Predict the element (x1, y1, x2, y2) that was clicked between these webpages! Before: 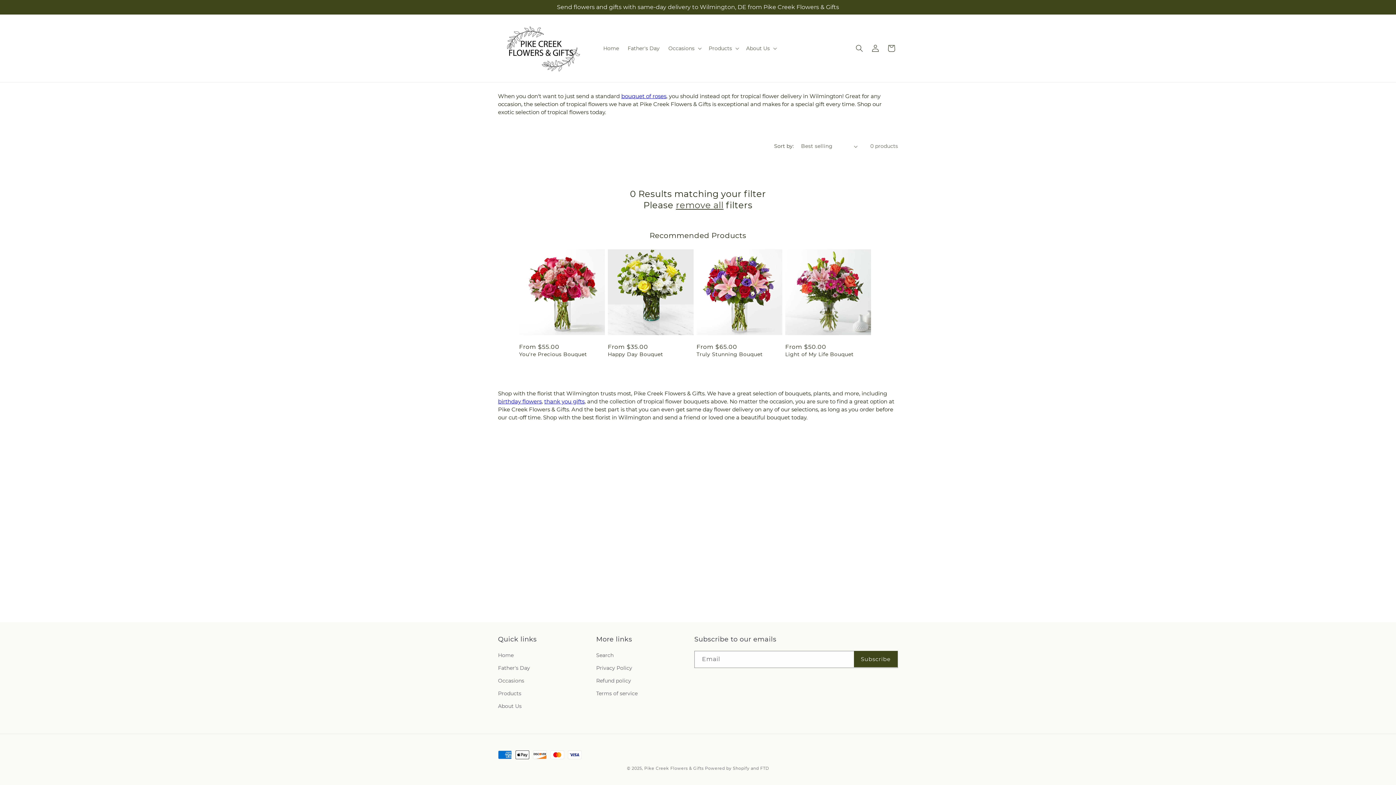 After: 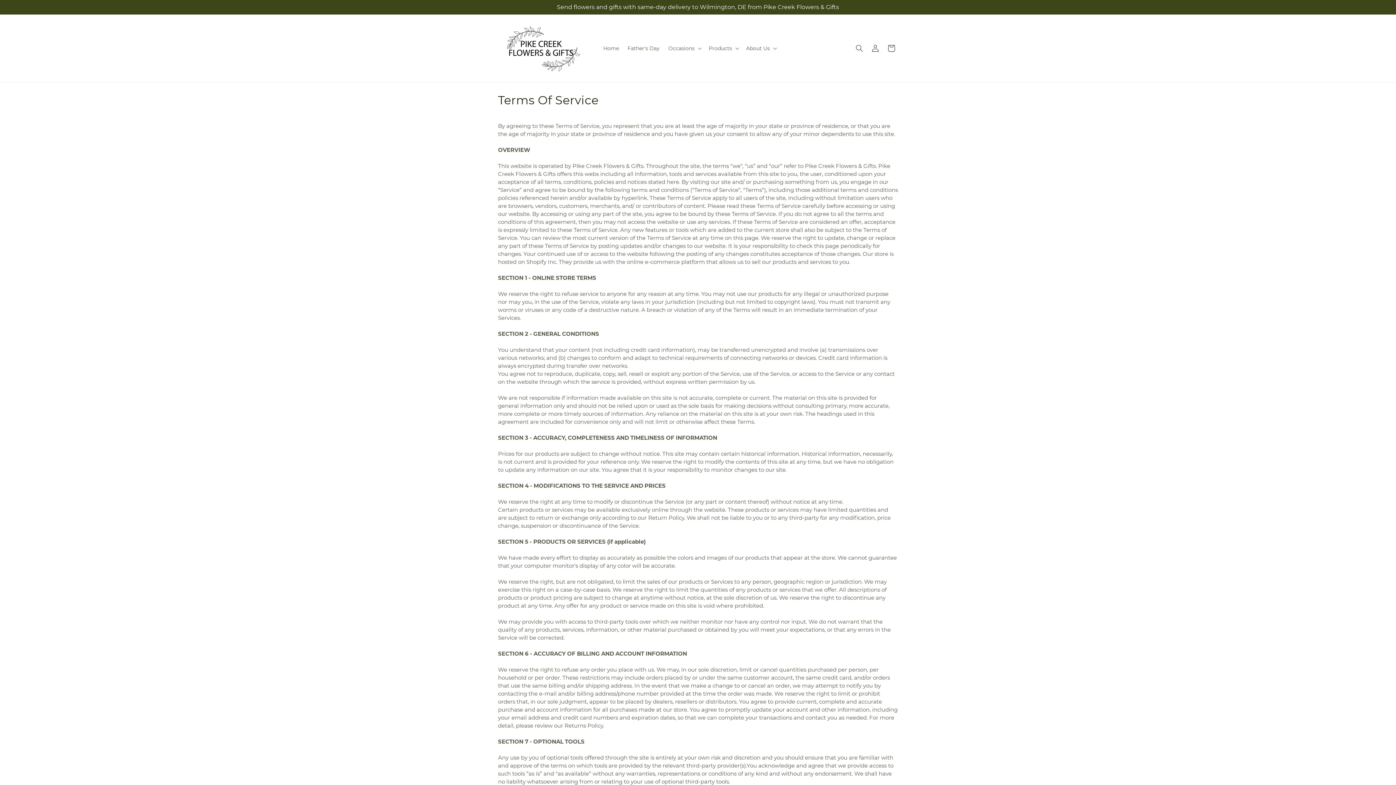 Action: label: Terms of service bbox: (596, 687, 637, 700)